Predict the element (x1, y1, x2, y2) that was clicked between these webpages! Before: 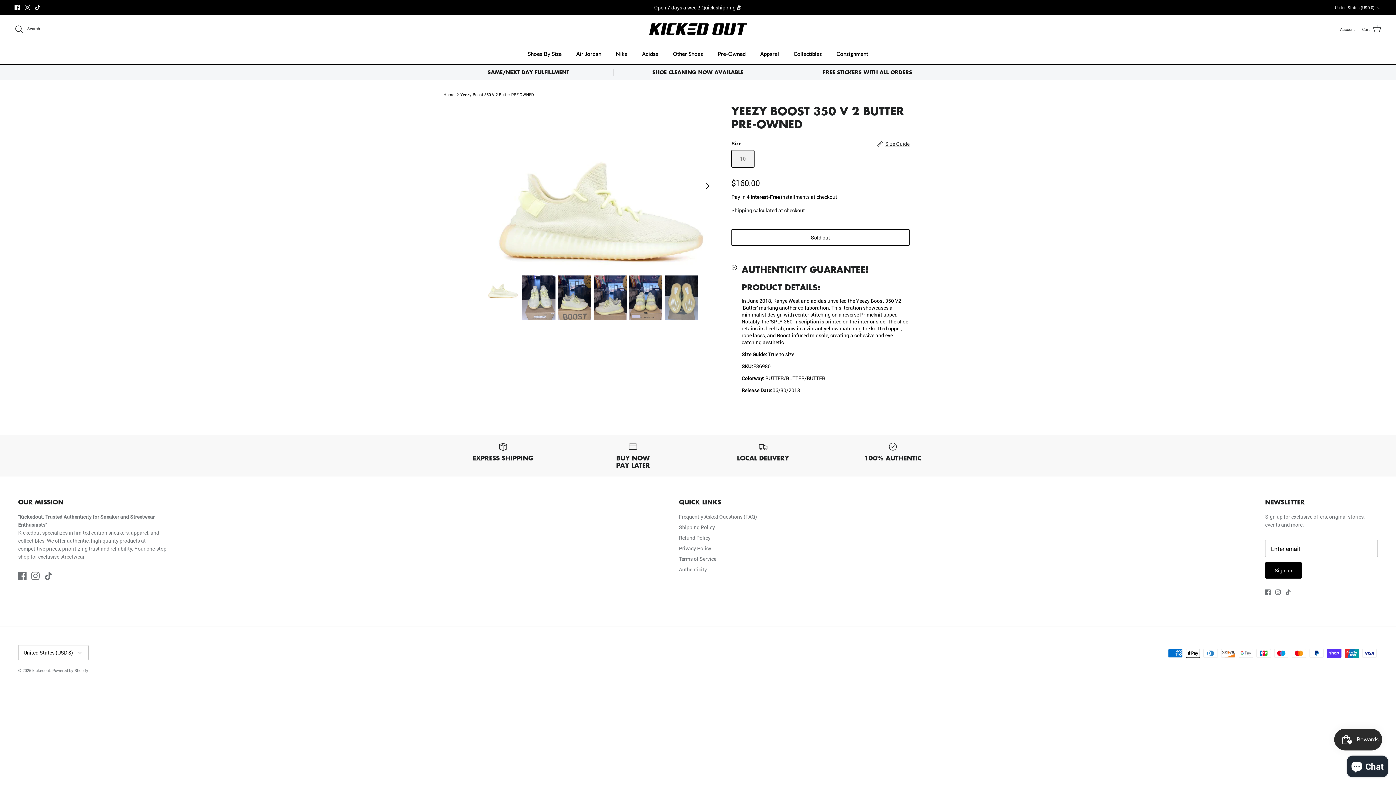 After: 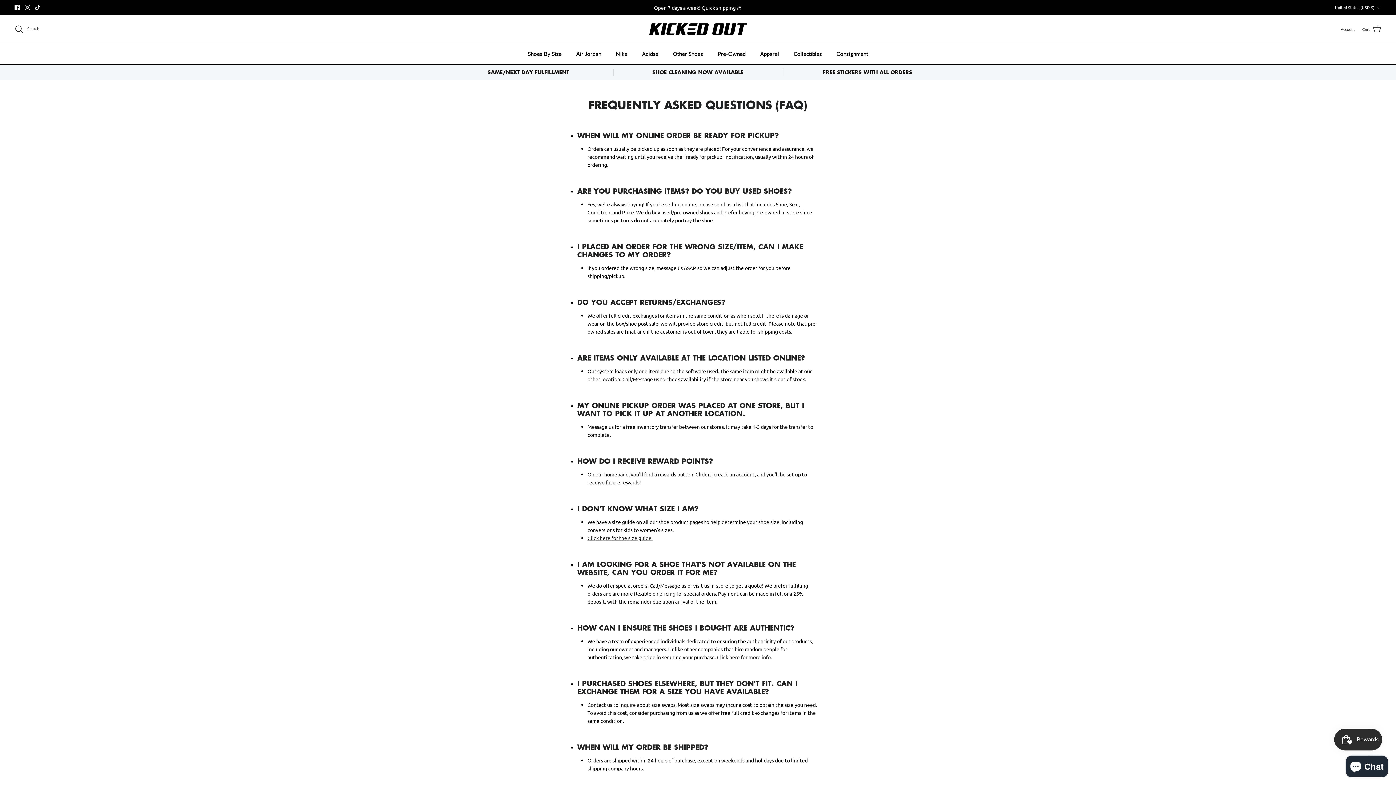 Action: label: Frequently Asked Questions (FAQ) bbox: (679, 513, 757, 520)